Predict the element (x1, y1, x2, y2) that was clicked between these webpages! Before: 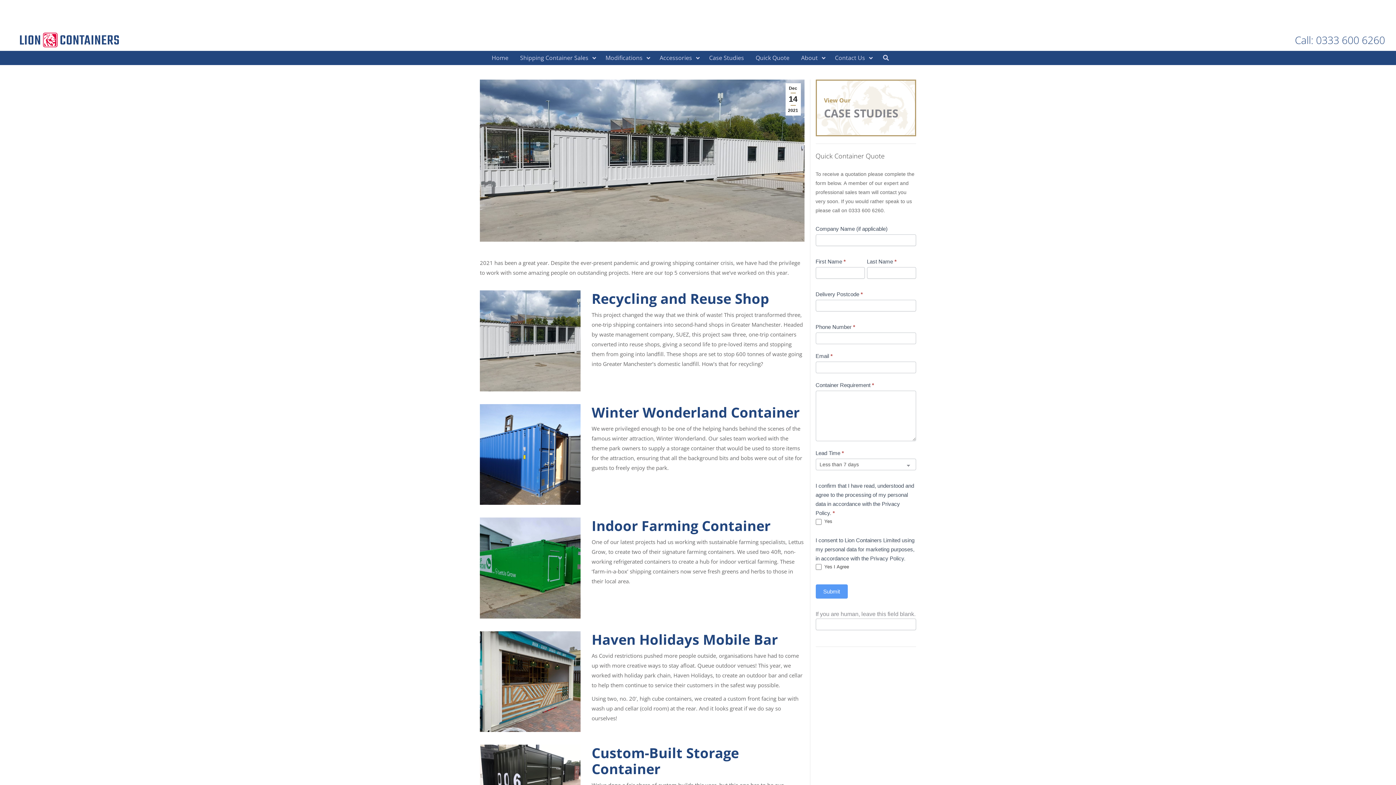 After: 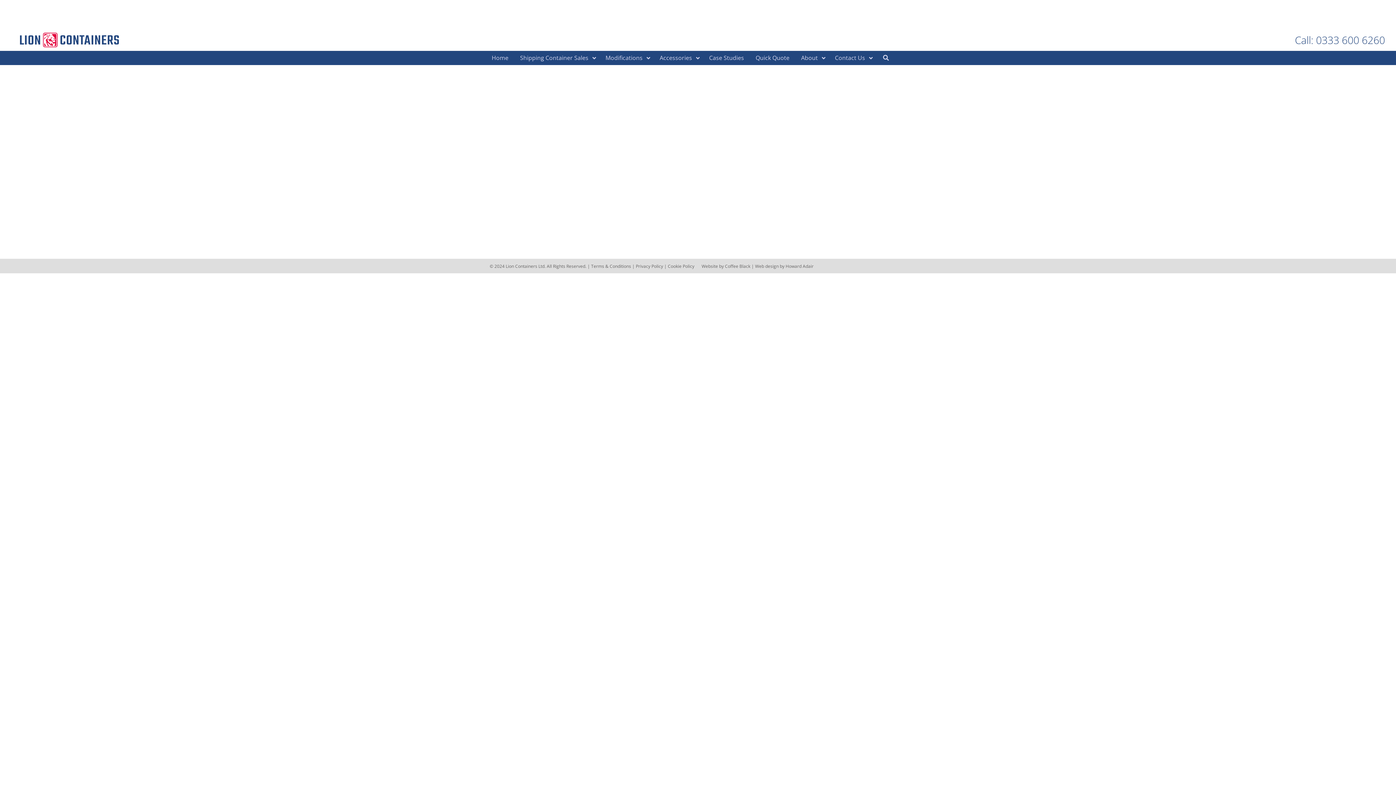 Action: bbox: (785, 83, 800, 115) label: Dec
14
2021